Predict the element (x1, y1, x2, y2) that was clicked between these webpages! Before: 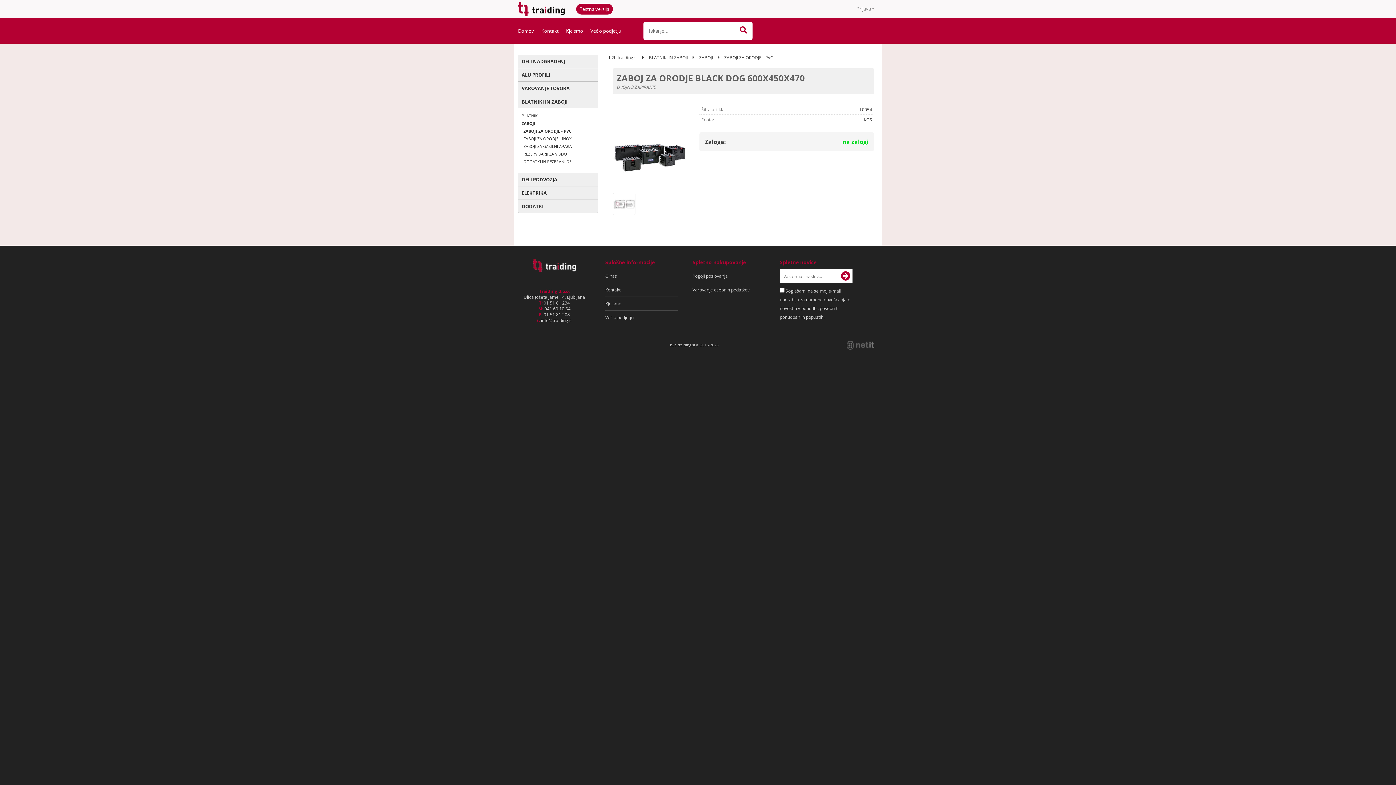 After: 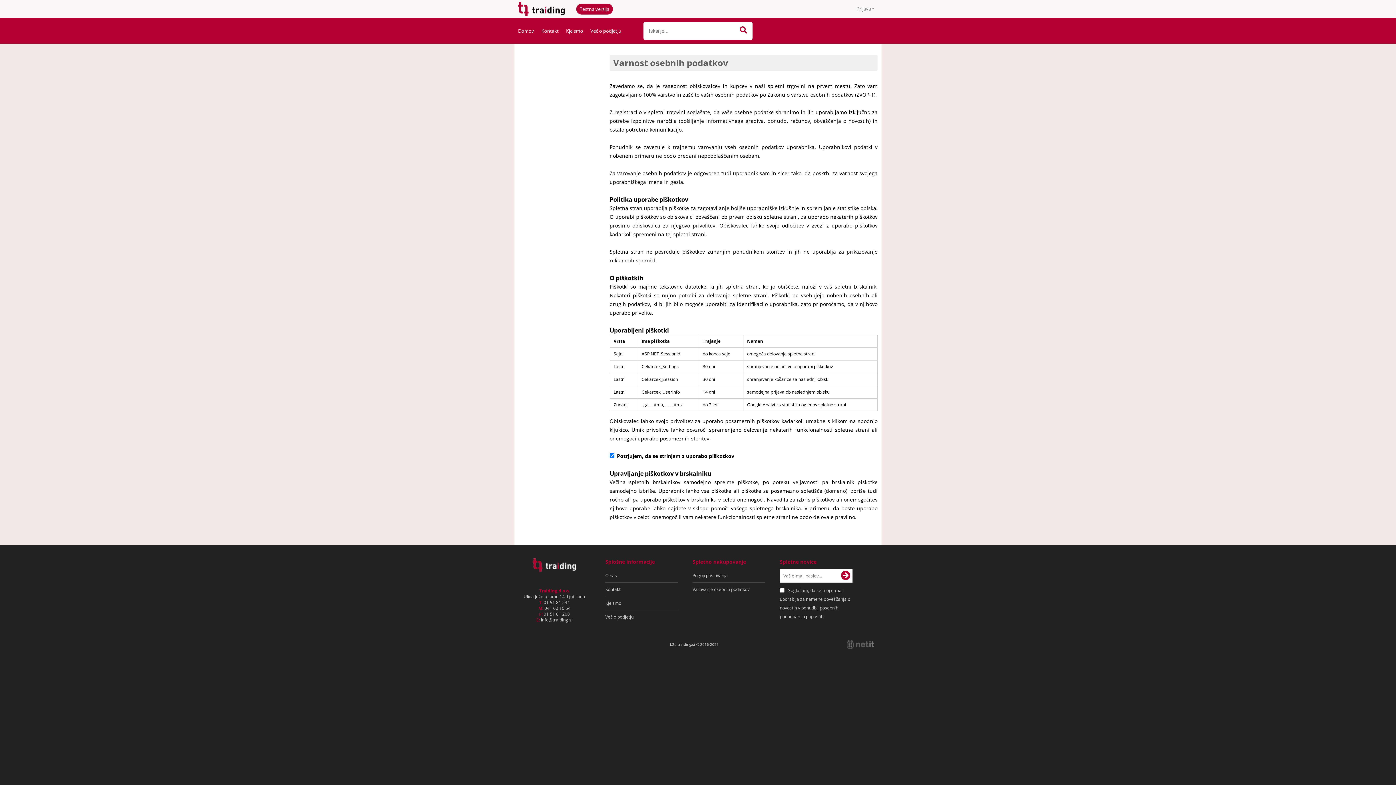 Action: bbox: (692, 283, 765, 296) label: Varovanje osebnih podatkov